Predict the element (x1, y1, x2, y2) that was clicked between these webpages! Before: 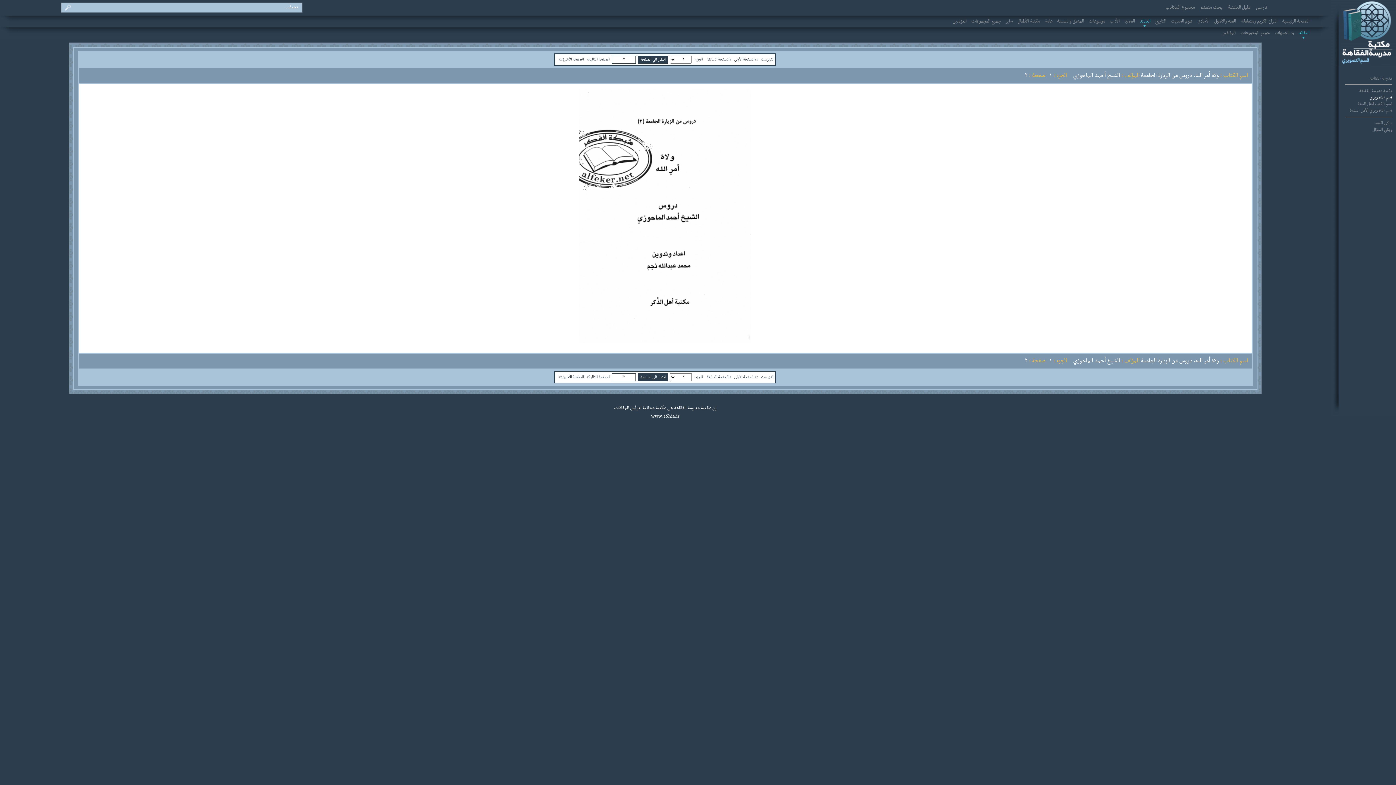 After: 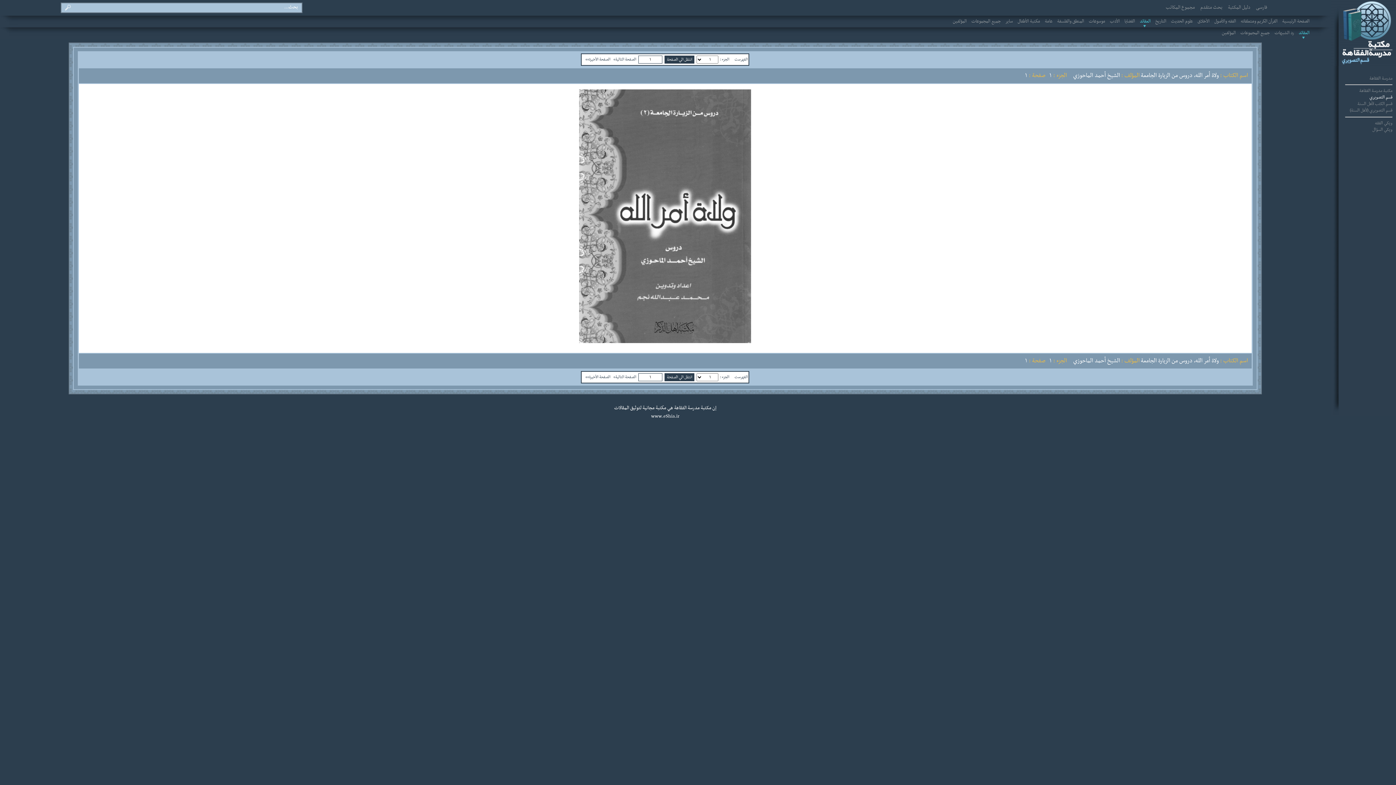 Action: bbox: (706, 56, 731, 62) label: «الصفحة السابقة